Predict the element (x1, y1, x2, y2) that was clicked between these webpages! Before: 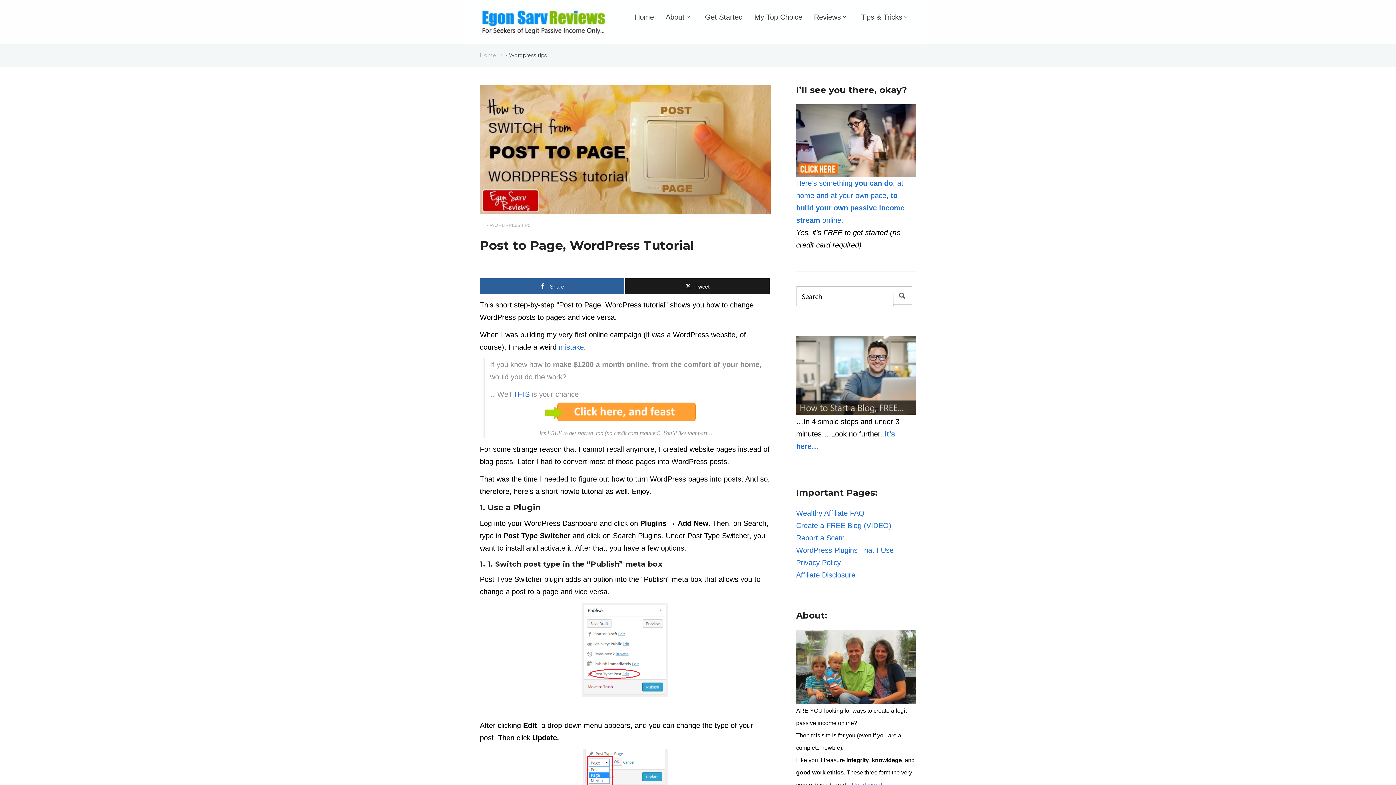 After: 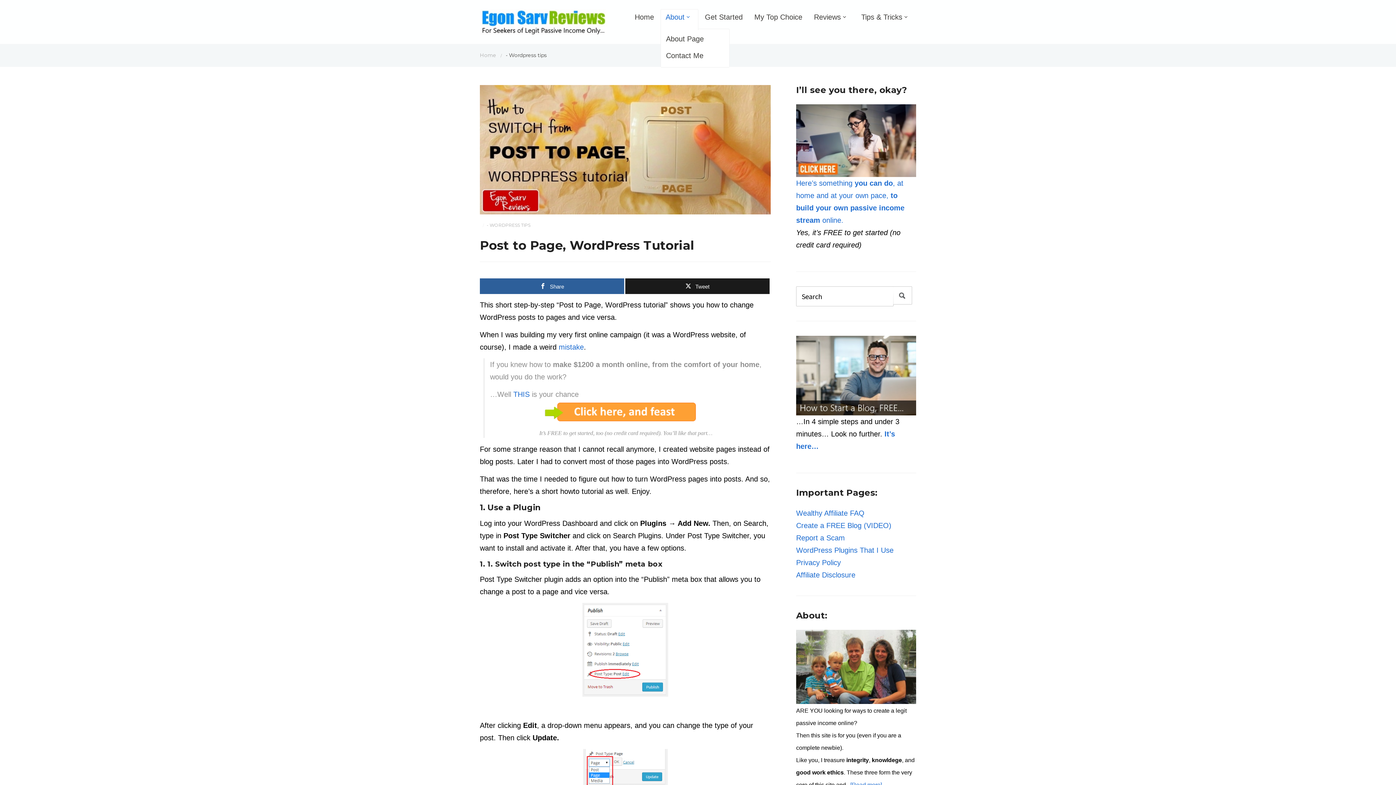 Action: bbox: (660, 9, 698, 30) label: About